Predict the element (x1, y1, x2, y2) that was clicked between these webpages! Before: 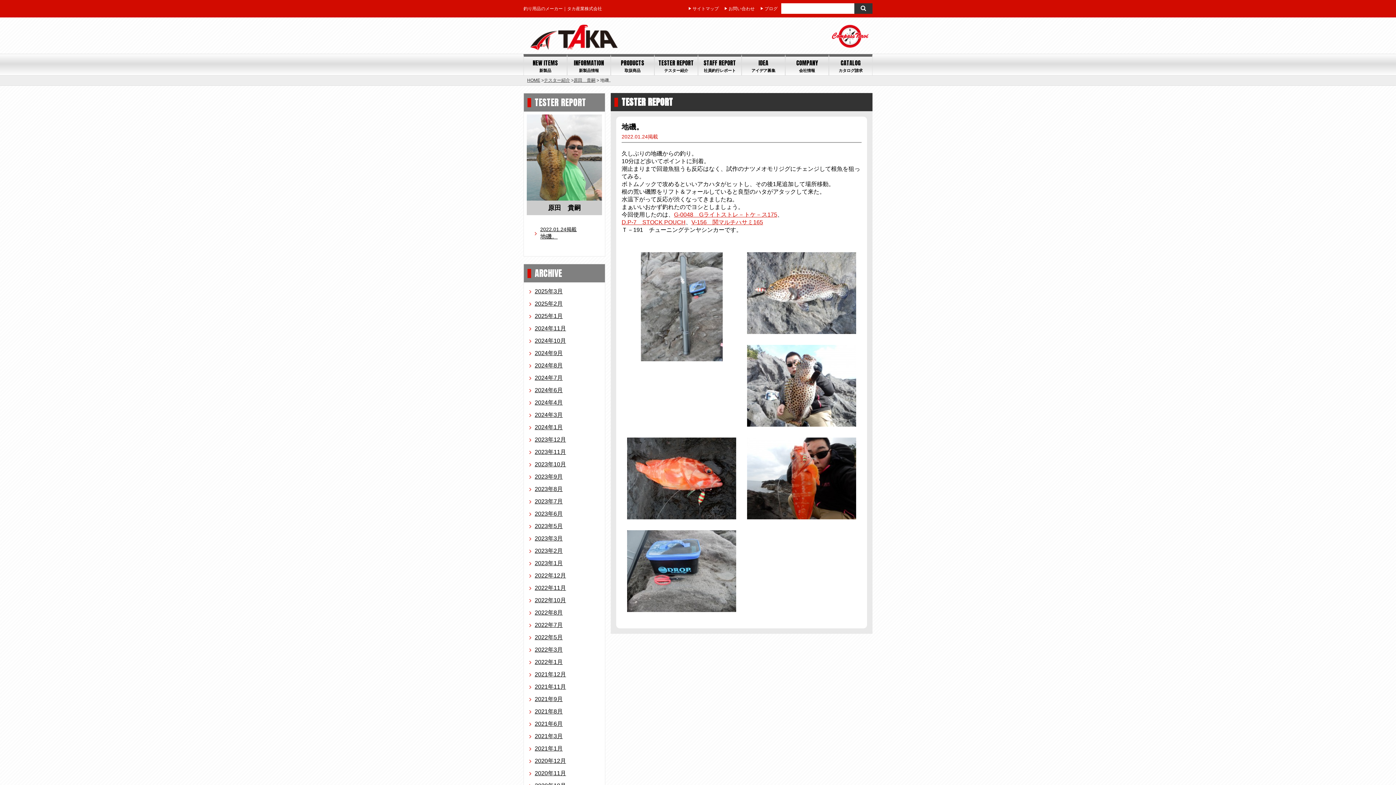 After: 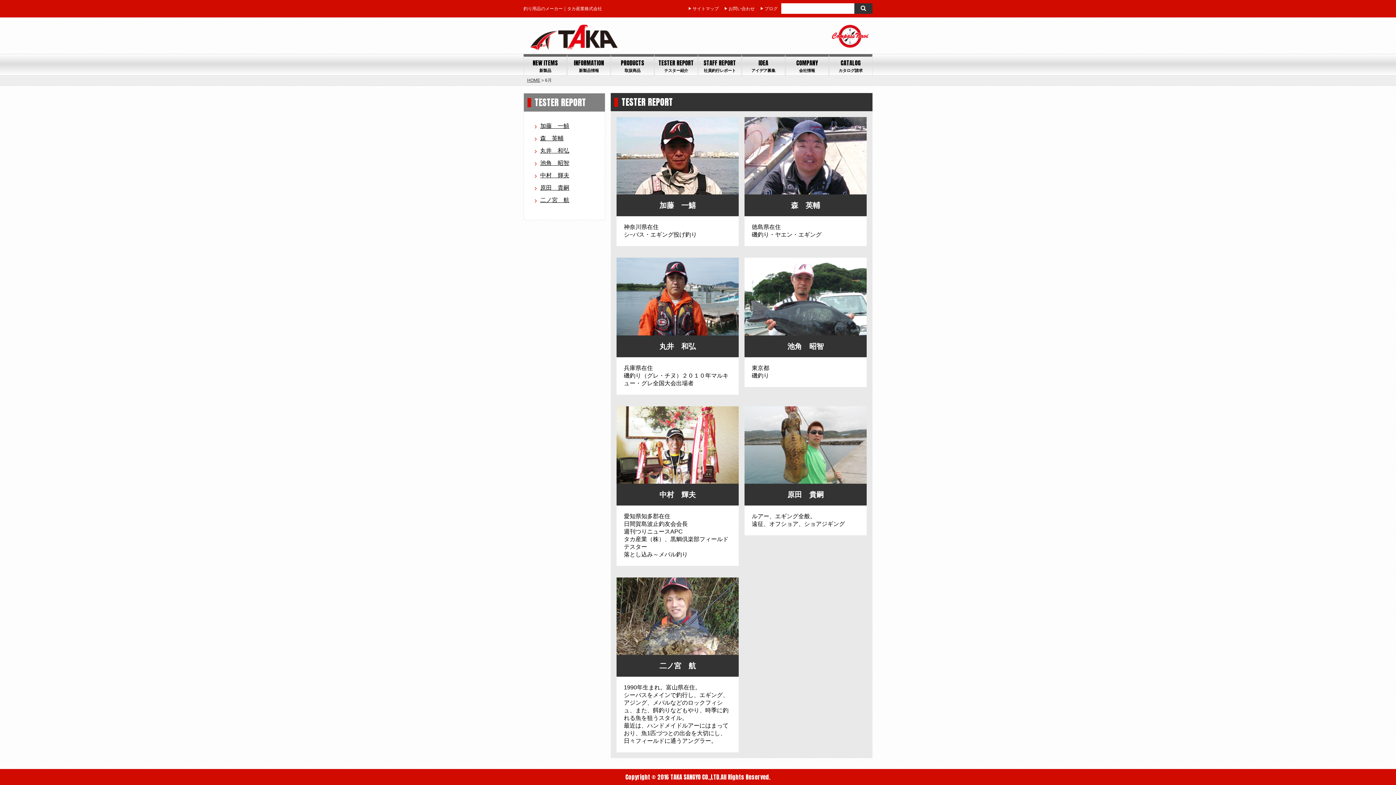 Action: label: 2024年6月 bbox: (529, 386, 562, 394)